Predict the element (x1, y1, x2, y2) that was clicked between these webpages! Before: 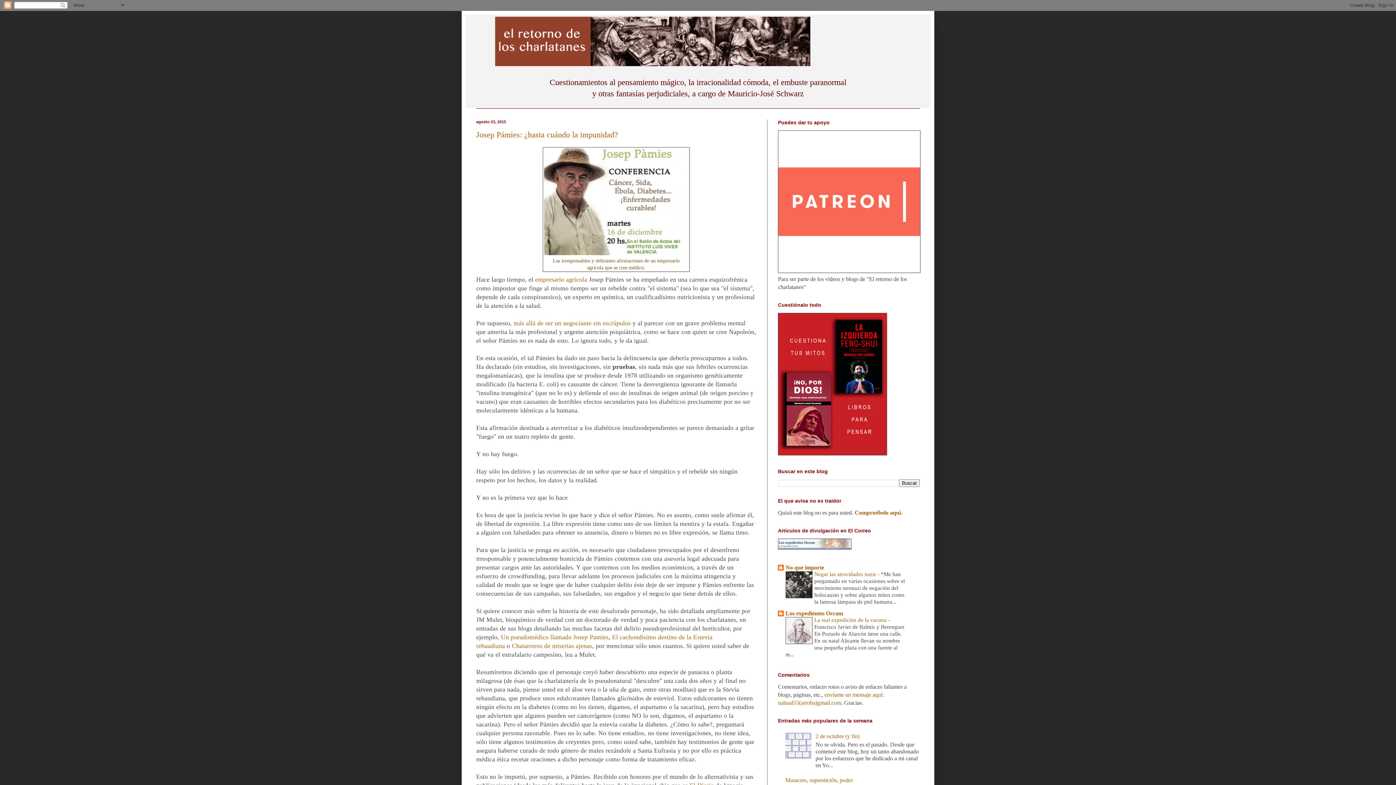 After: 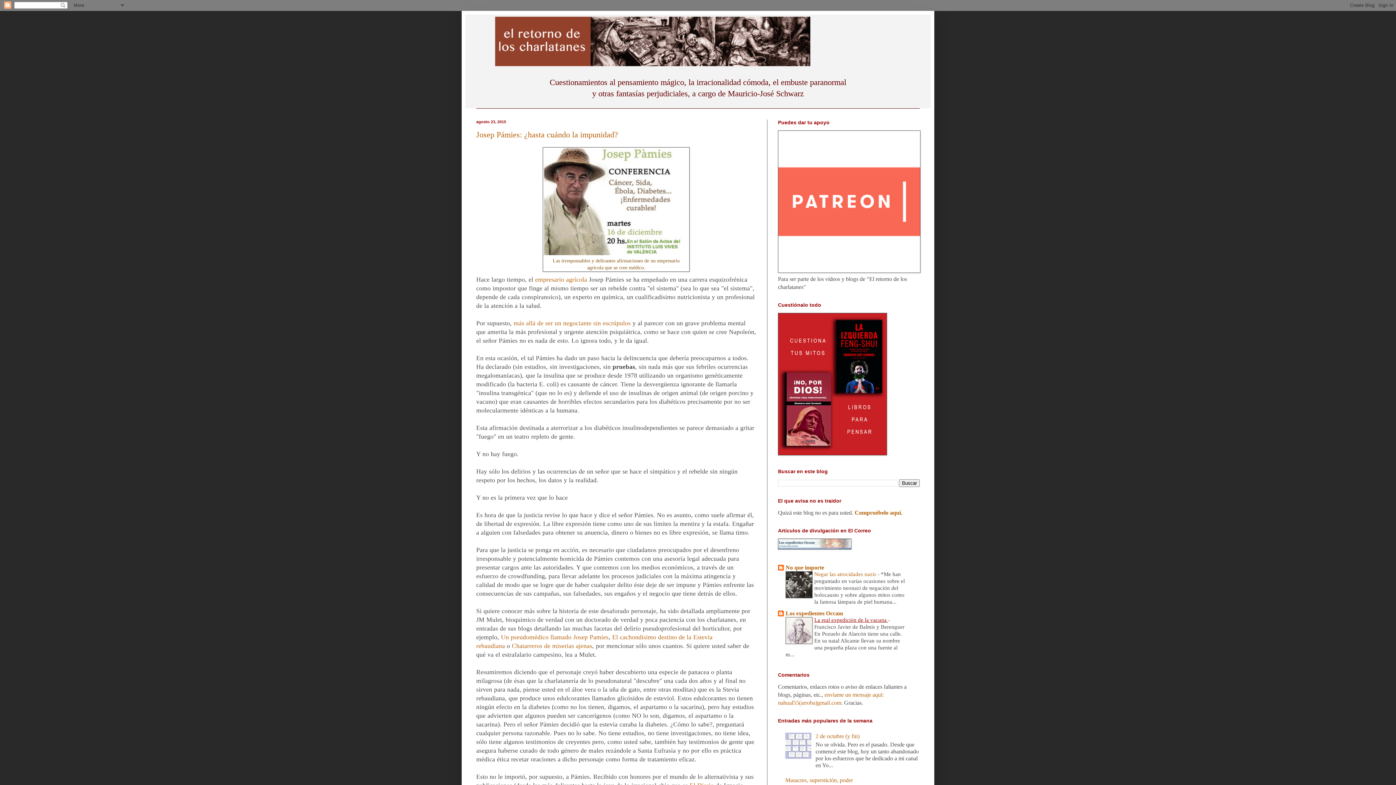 Action: label: La real expedición de la vacuna  bbox: (814, 617, 888, 623)